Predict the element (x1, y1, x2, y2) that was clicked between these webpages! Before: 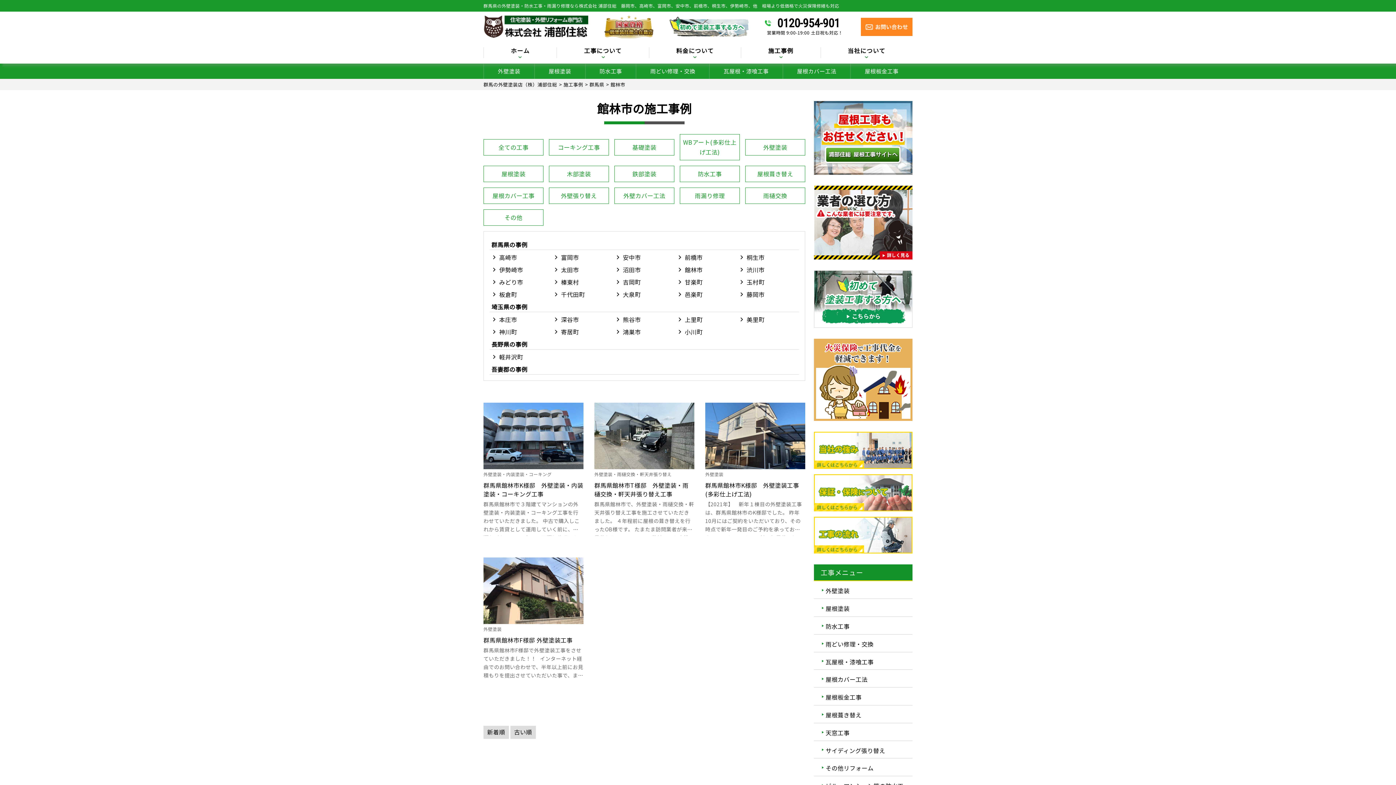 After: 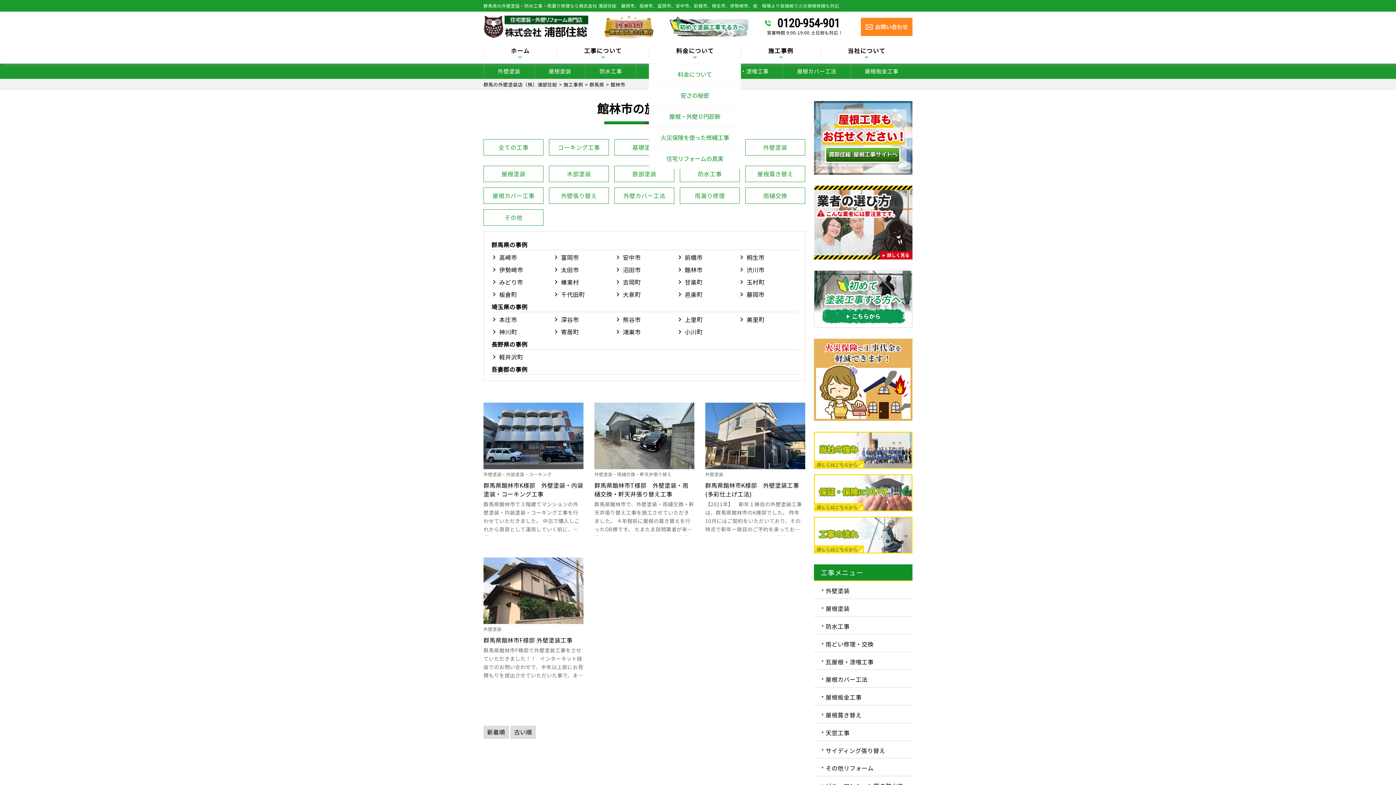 Action: label: 料金について bbox: (648, 47, 741, 58)